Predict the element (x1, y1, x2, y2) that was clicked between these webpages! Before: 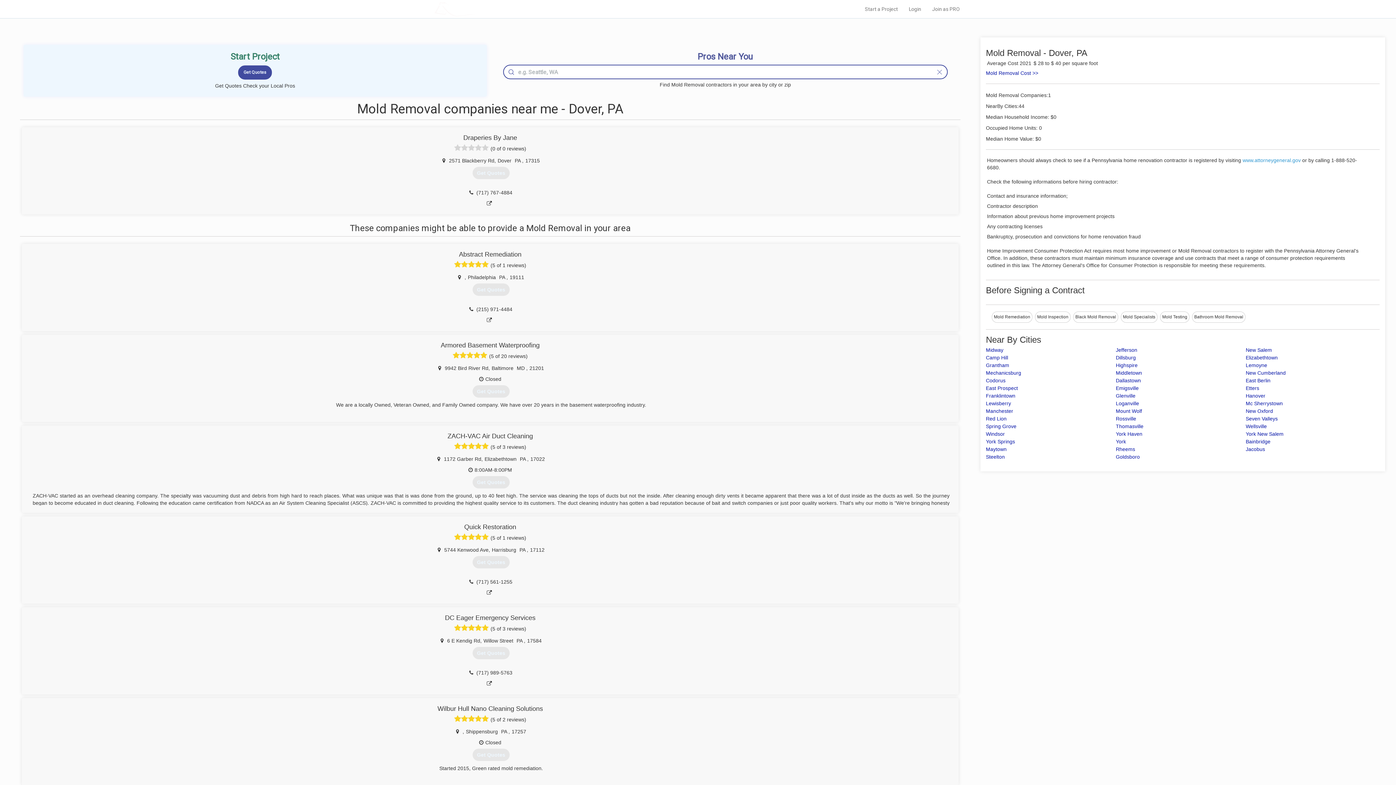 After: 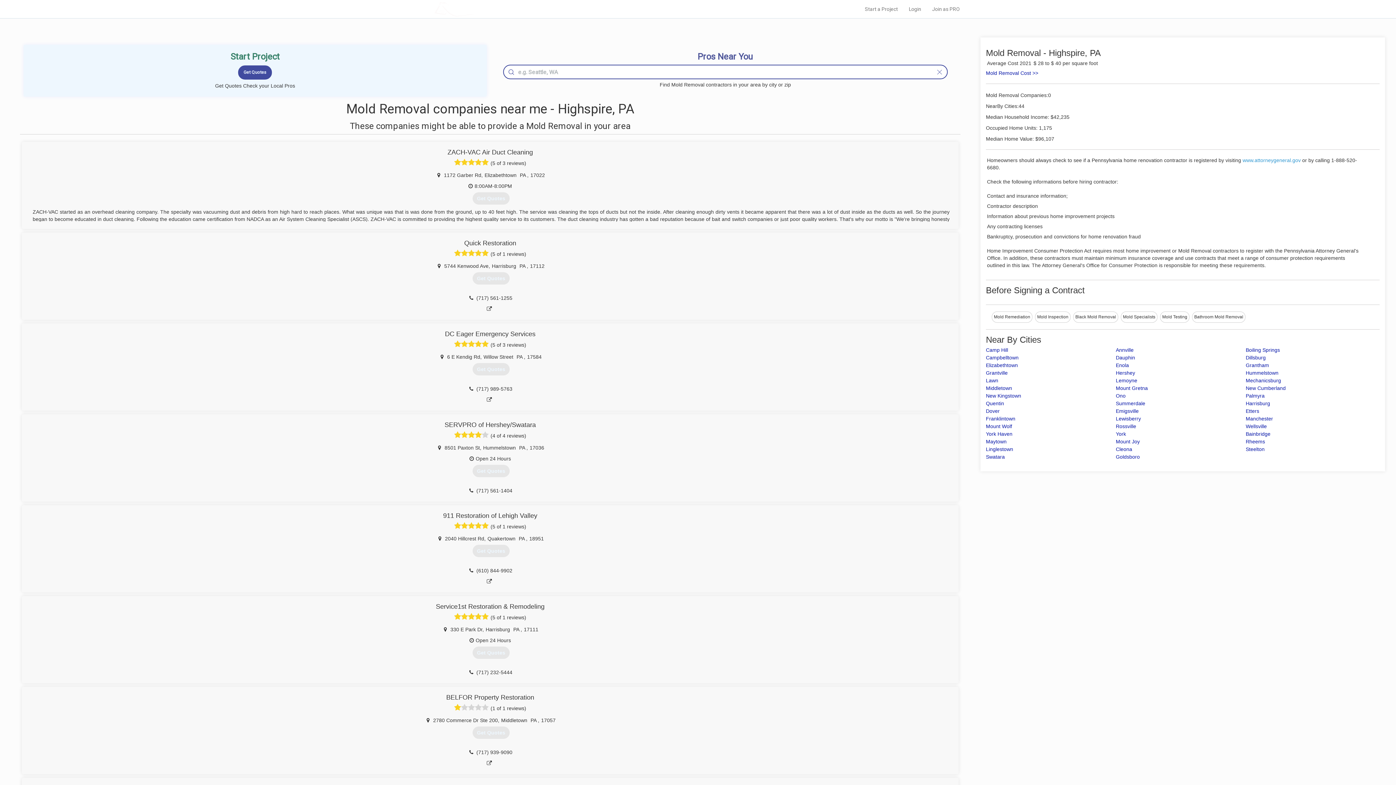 Action: label: Highspire bbox: (1116, 362, 1137, 368)